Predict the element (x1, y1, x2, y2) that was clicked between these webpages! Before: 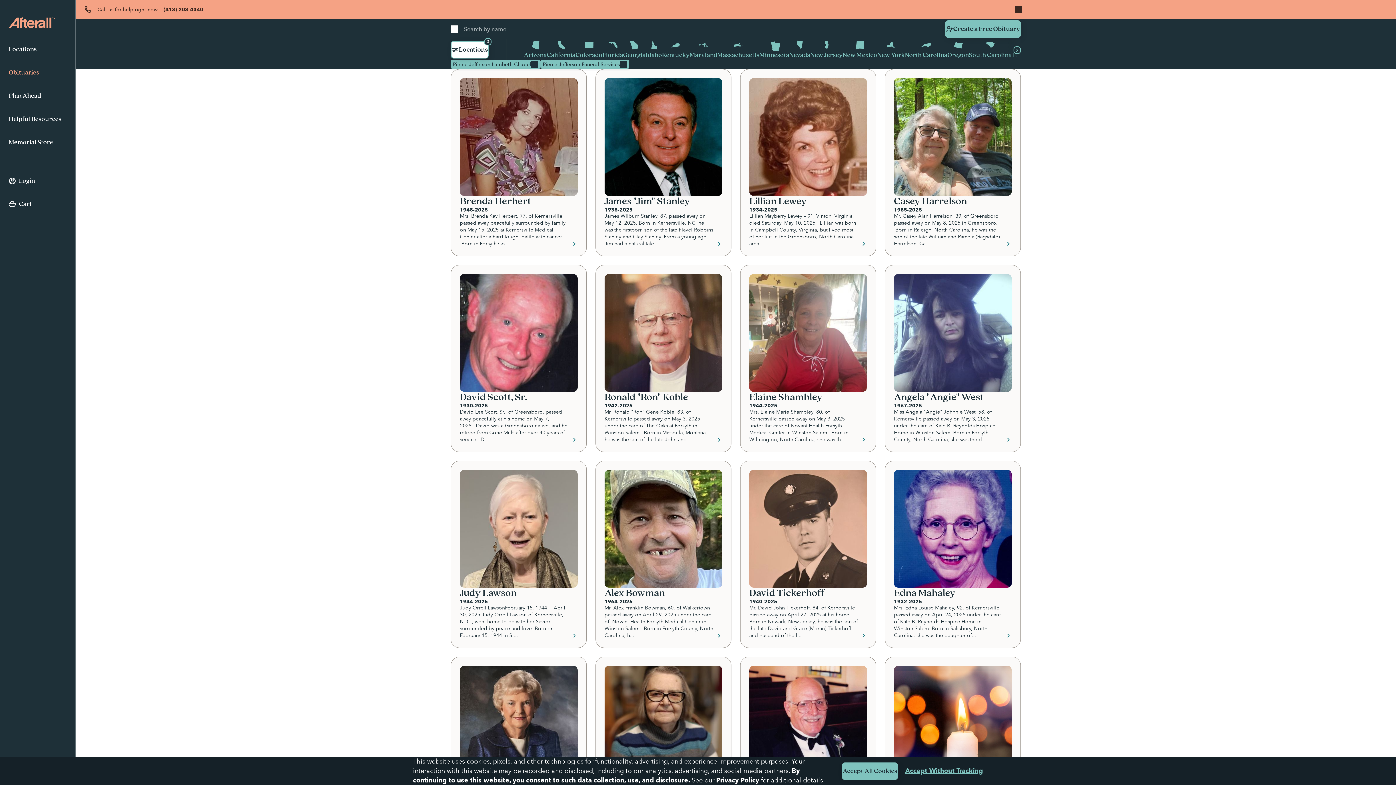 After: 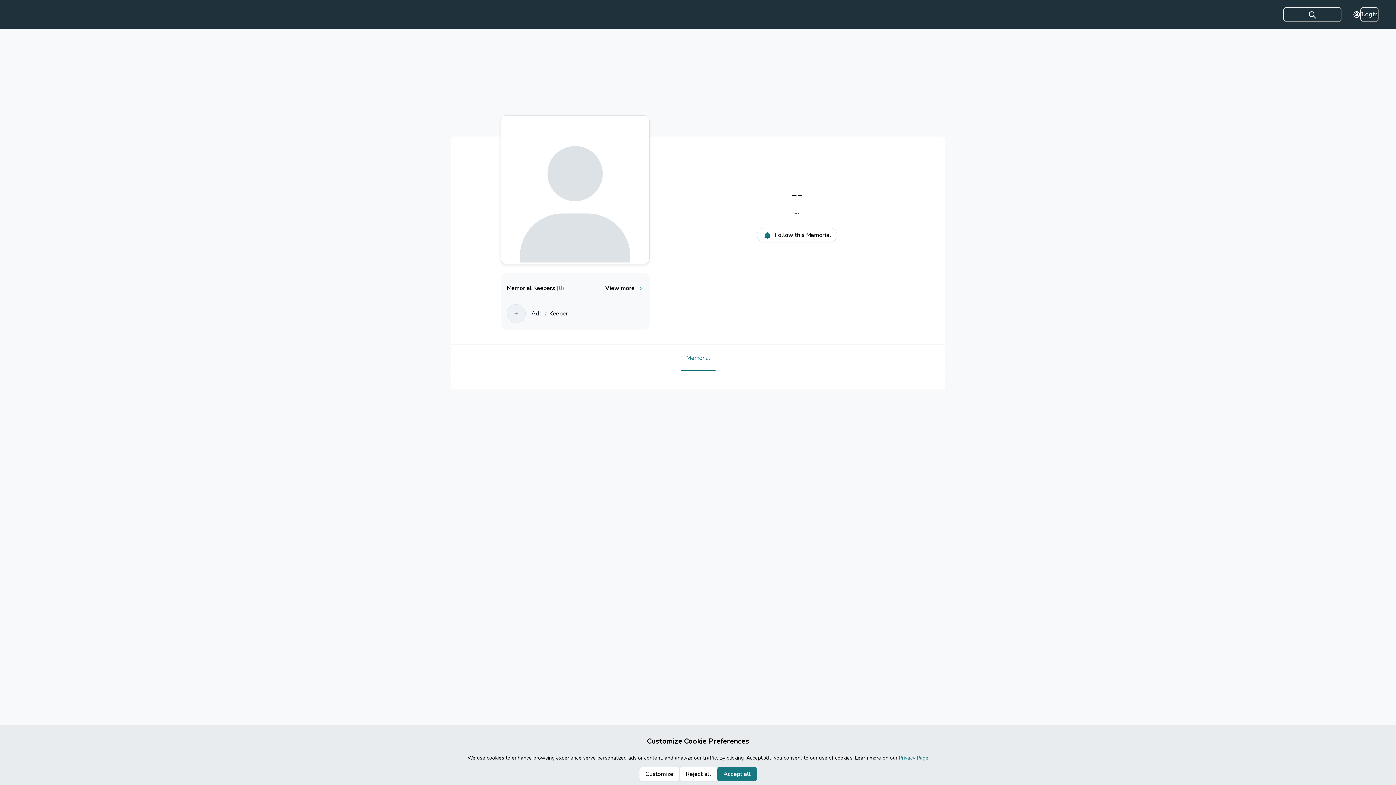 Action: bbox: (451, 265, 586, 452) label: David Scott, Sr.
1930-2025
David Lee Scott, Sr., of Greensboro, passed away peacefully at his home on May 7, 2025.  David was a Greensboro native, and he retired from Cone Mills after over 40 years of service.  D...